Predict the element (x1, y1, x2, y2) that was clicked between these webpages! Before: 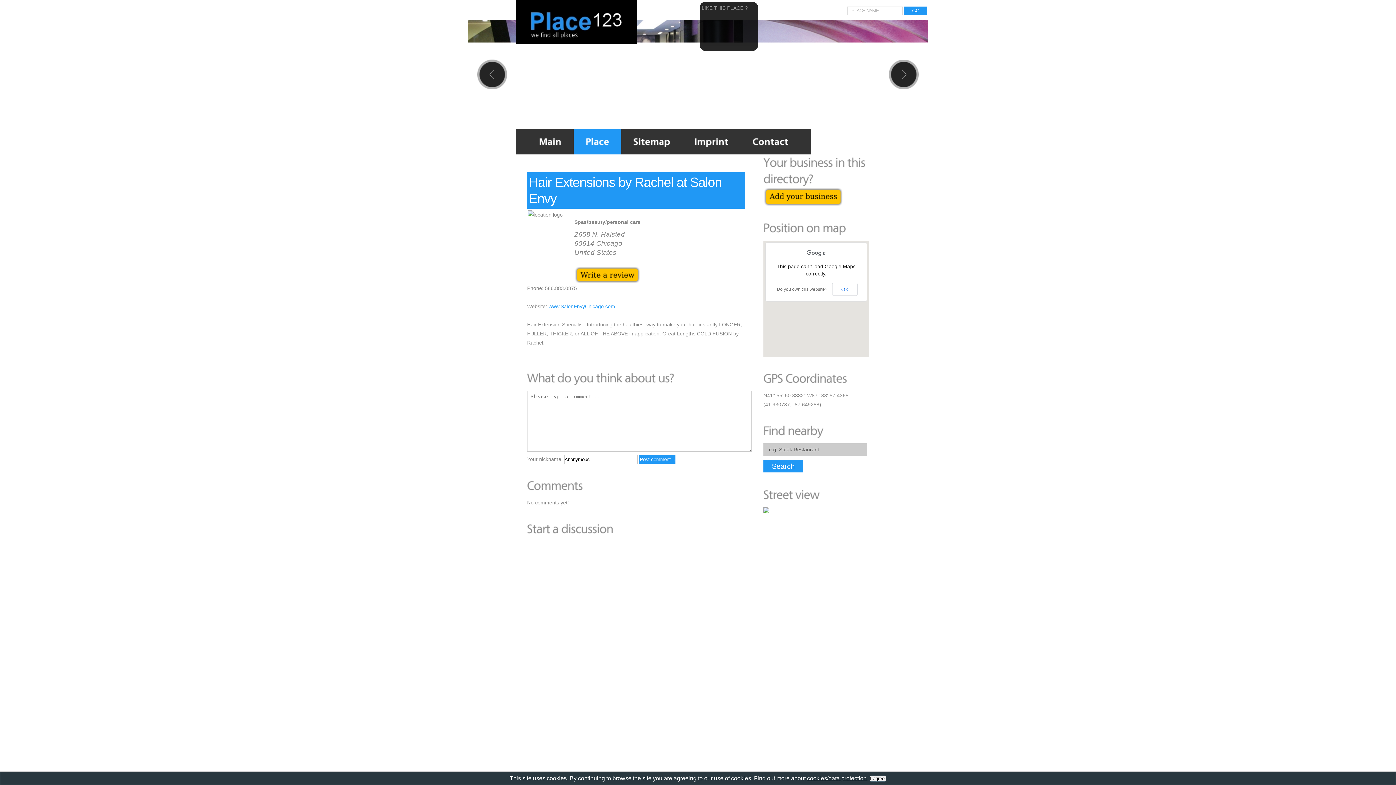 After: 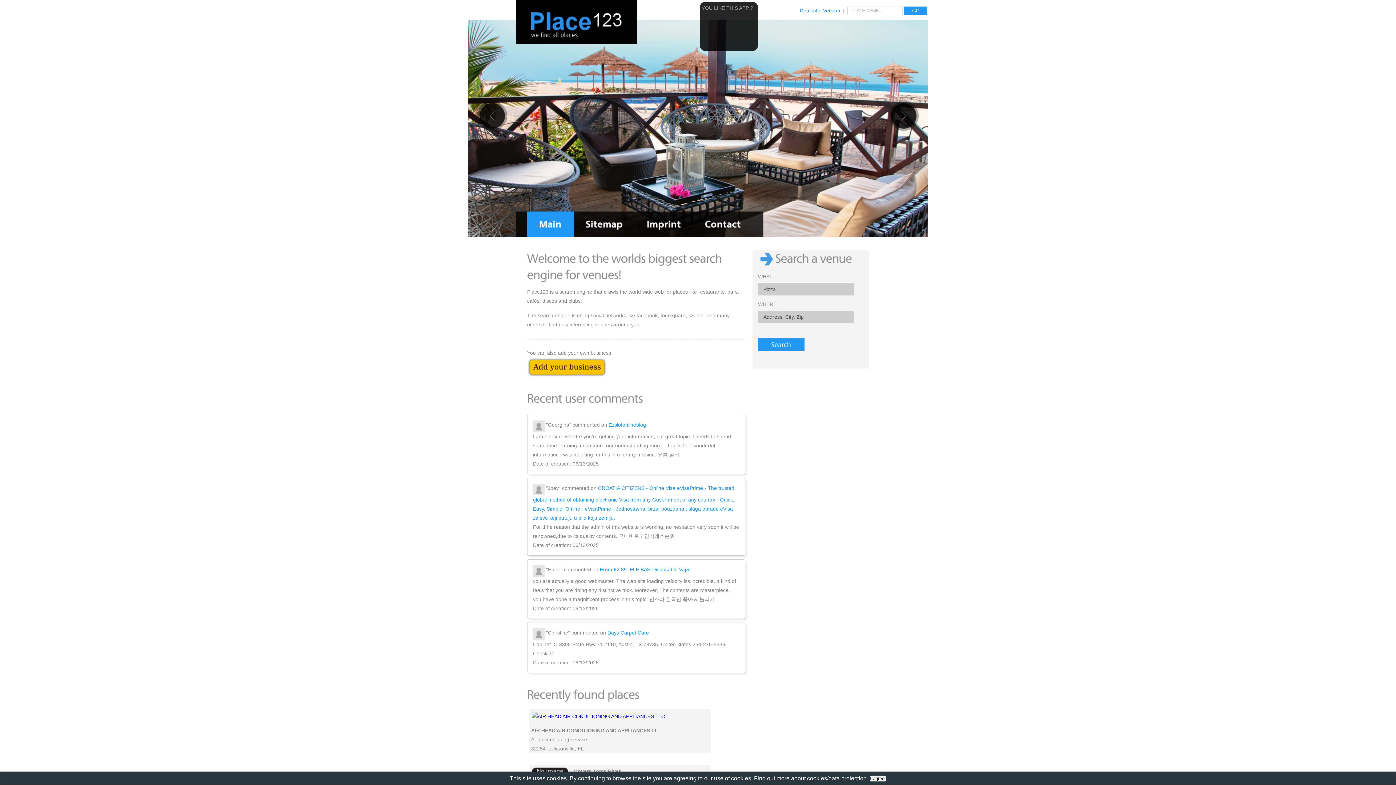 Action: bbox: (516, 1, 637, 7)